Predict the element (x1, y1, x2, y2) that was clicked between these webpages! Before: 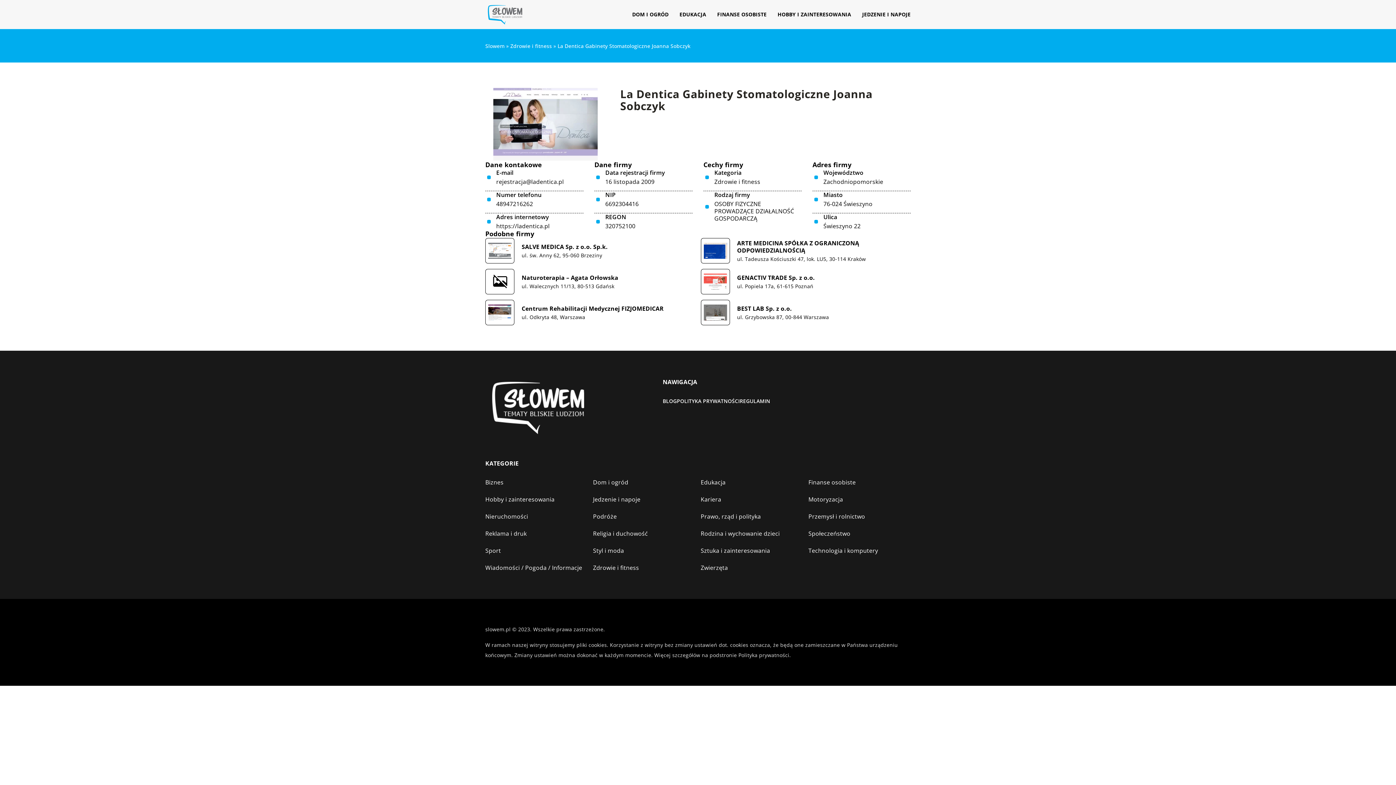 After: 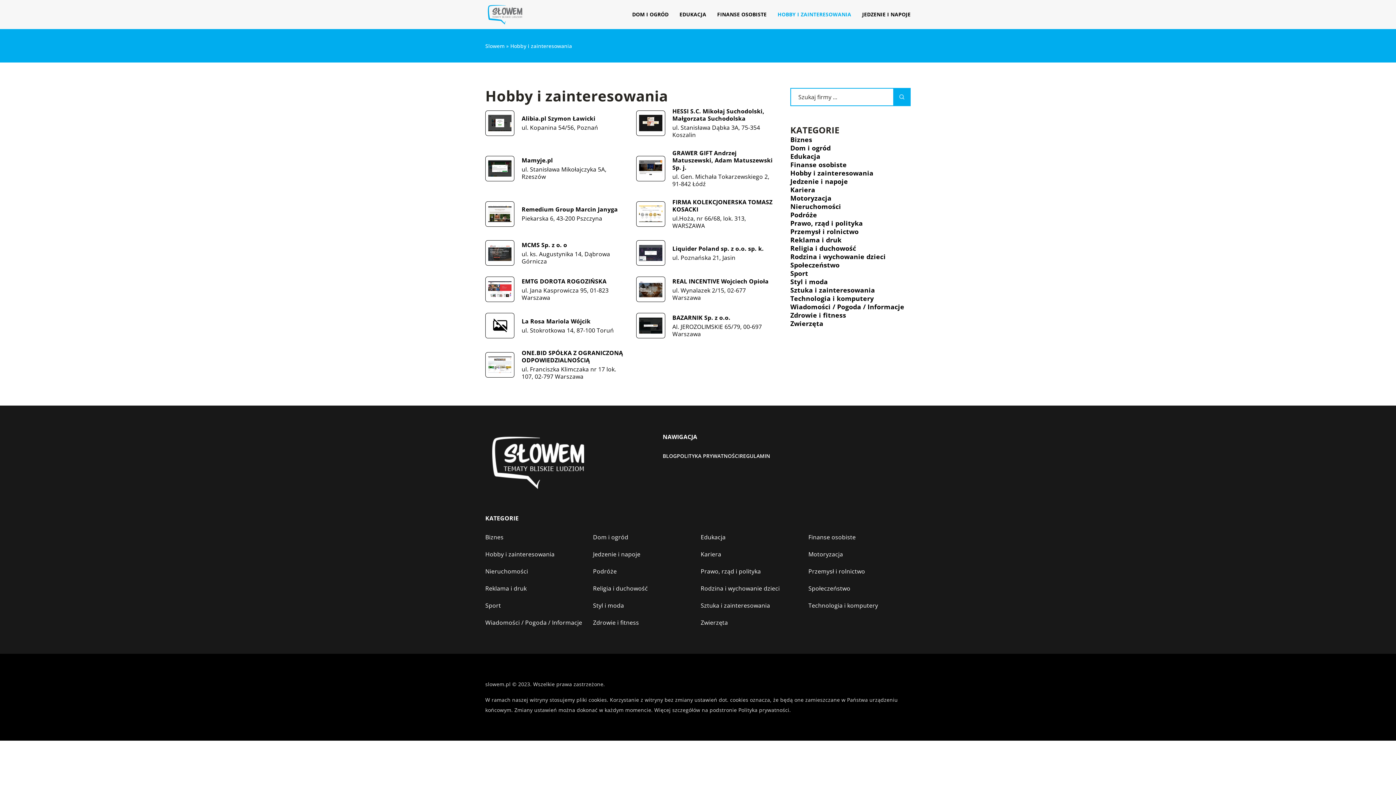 Action: bbox: (485, 493, 554, 505) label: Hobby i zainteresowania